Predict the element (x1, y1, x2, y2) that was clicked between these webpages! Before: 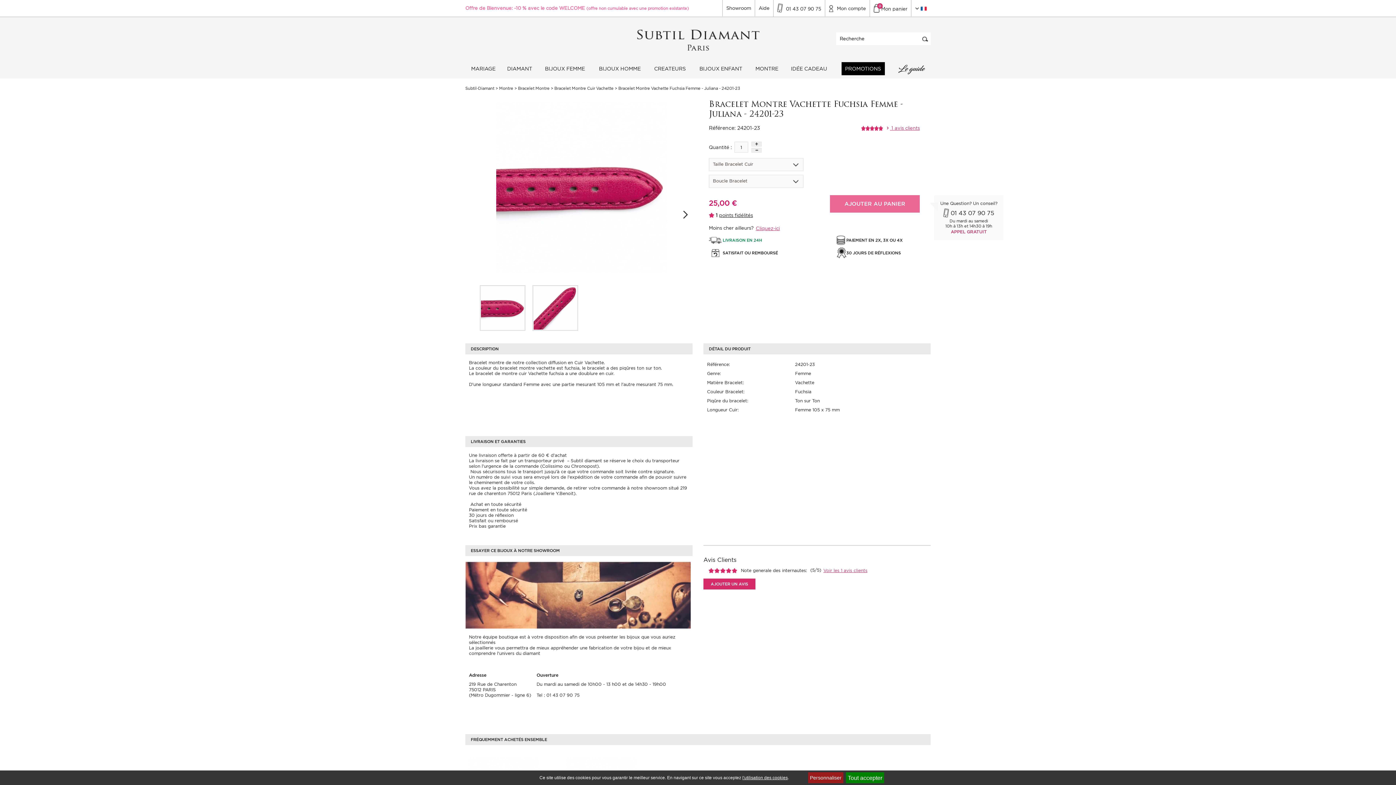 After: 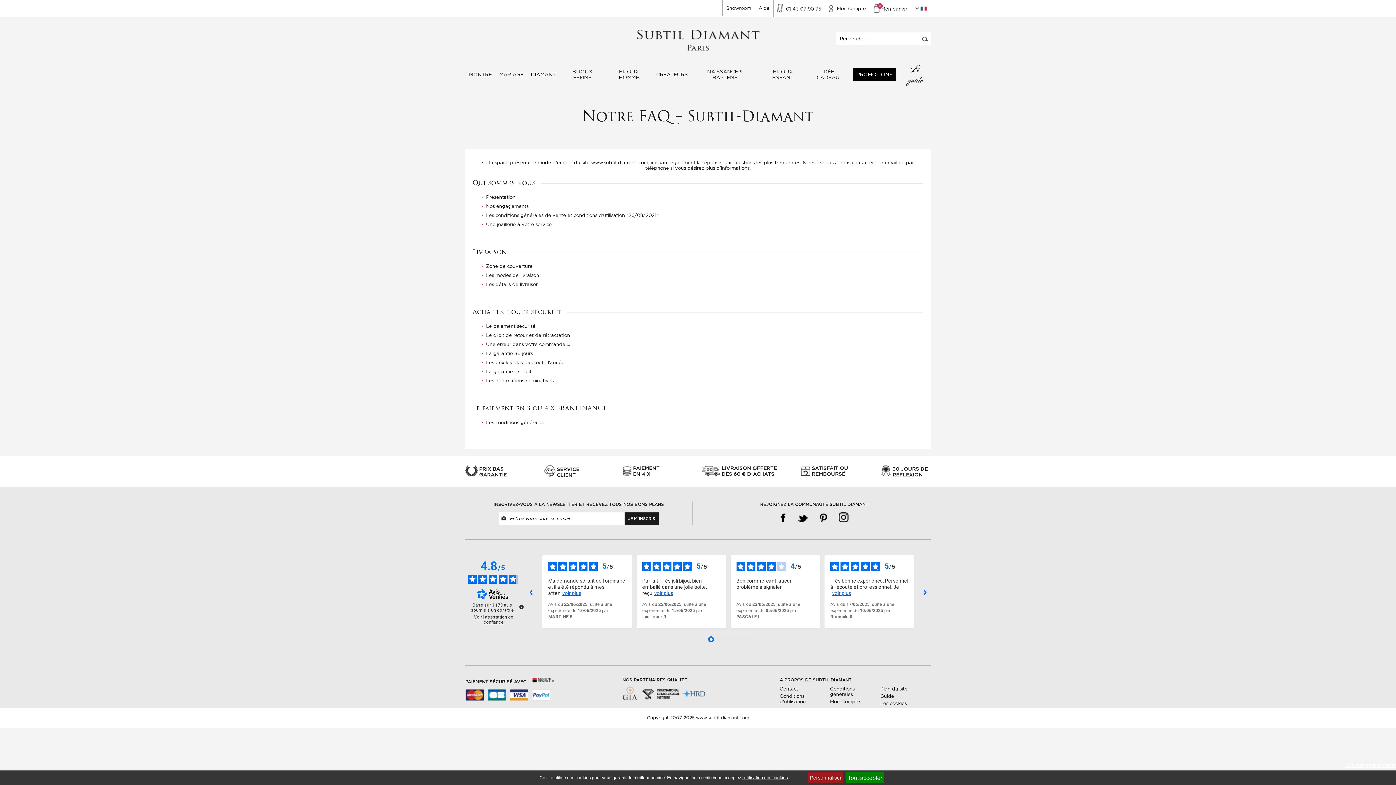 Action: bbox: (469, 501, 521, 507) label:  Achat en toute sécurité